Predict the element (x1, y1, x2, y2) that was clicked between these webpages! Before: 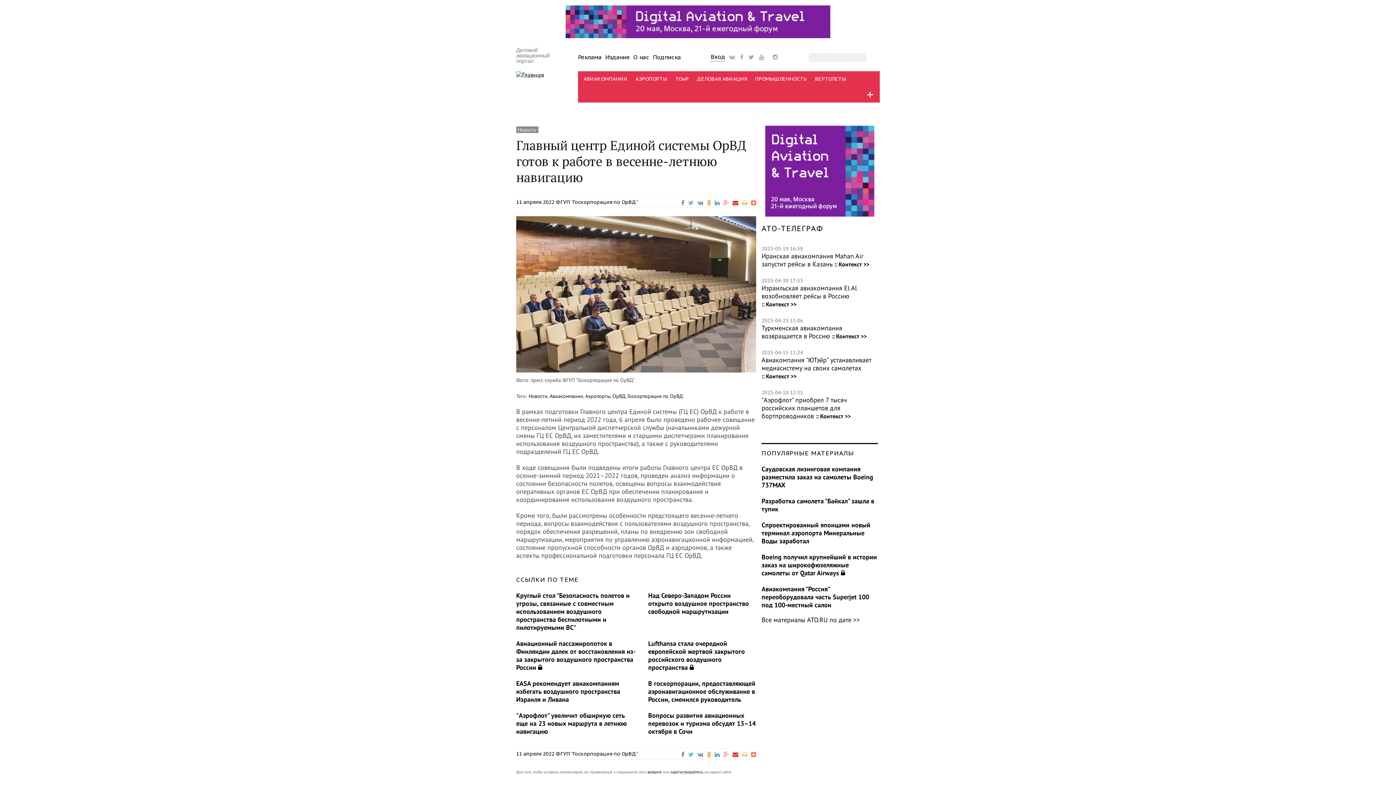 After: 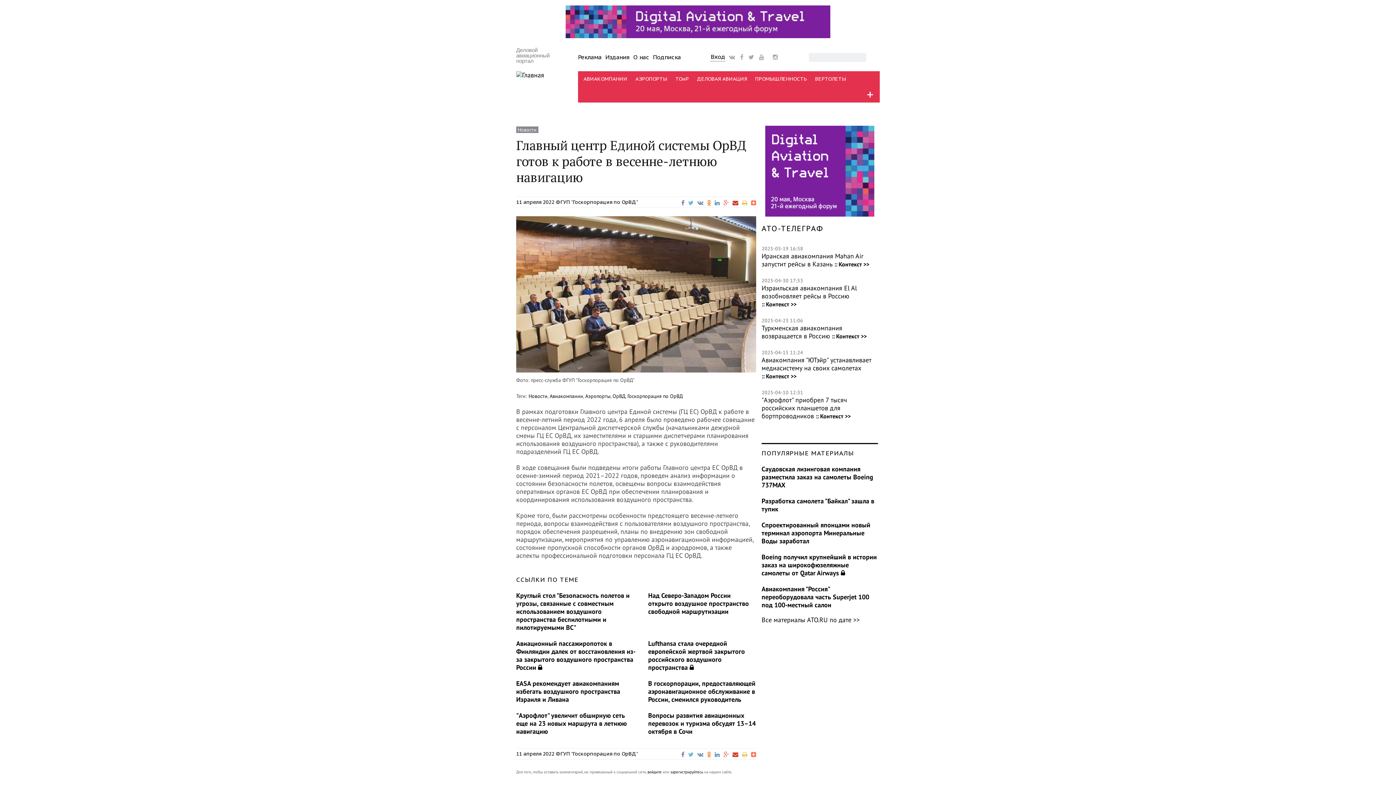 Action: bbox: (705, 199, 711, 206)